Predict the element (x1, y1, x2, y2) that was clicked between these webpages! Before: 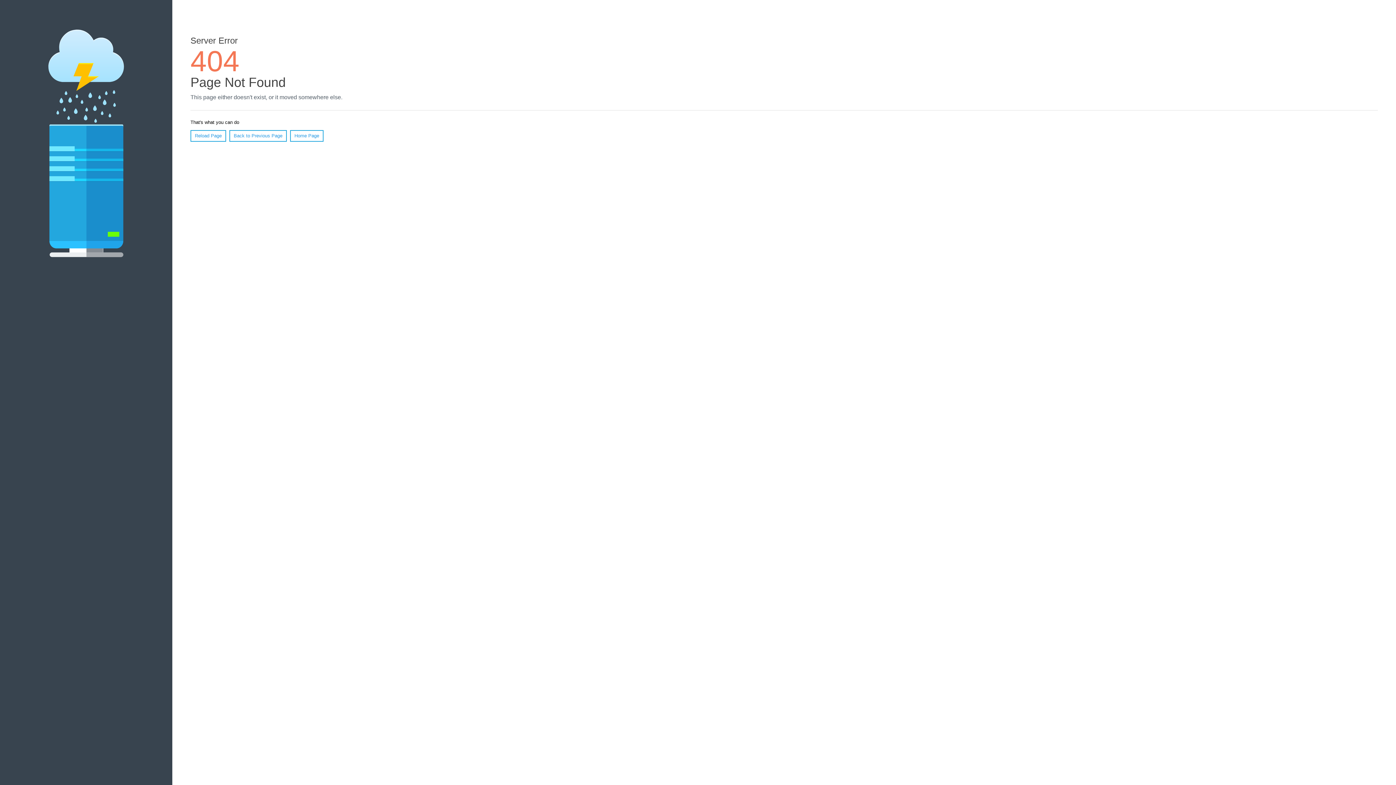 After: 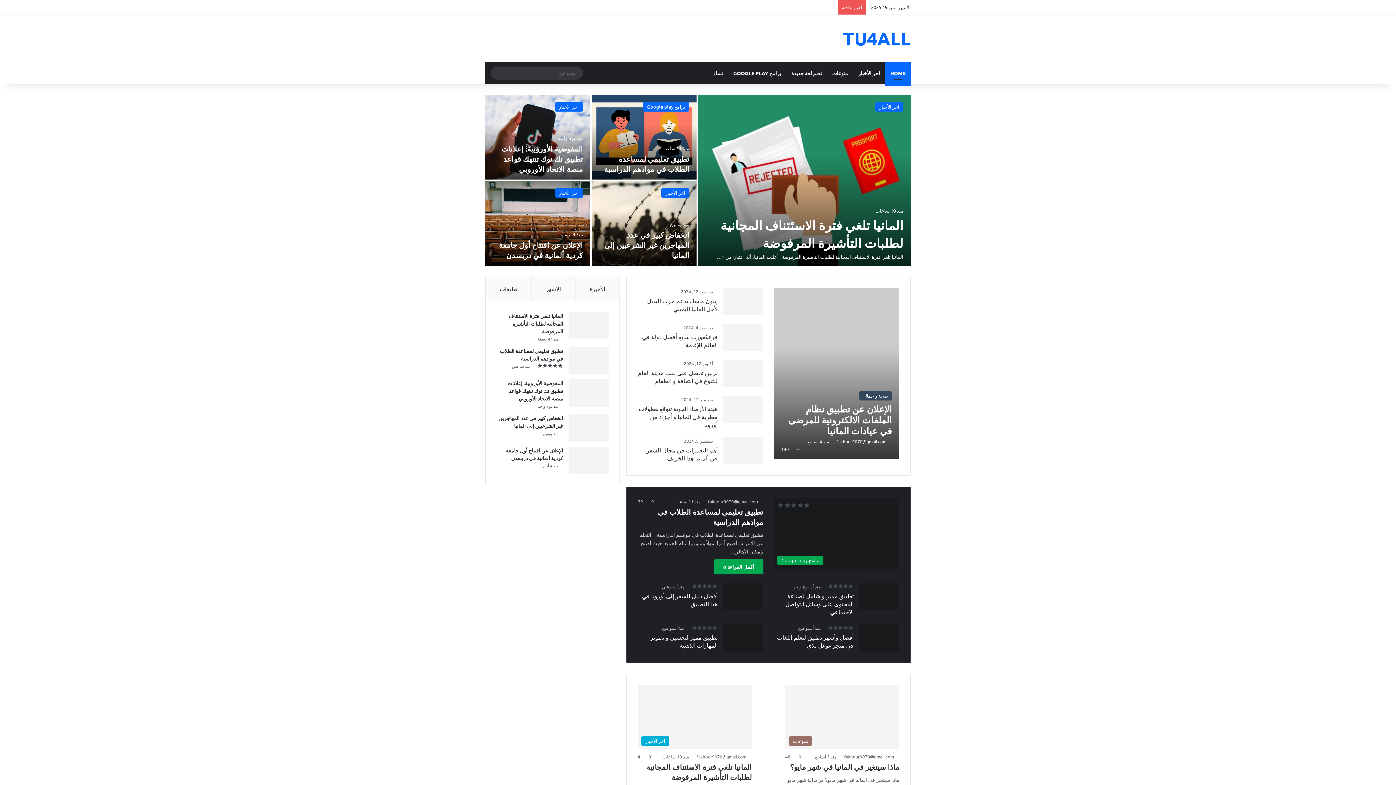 Action: bbox: (290, 130, 323, 141) label: Home Page